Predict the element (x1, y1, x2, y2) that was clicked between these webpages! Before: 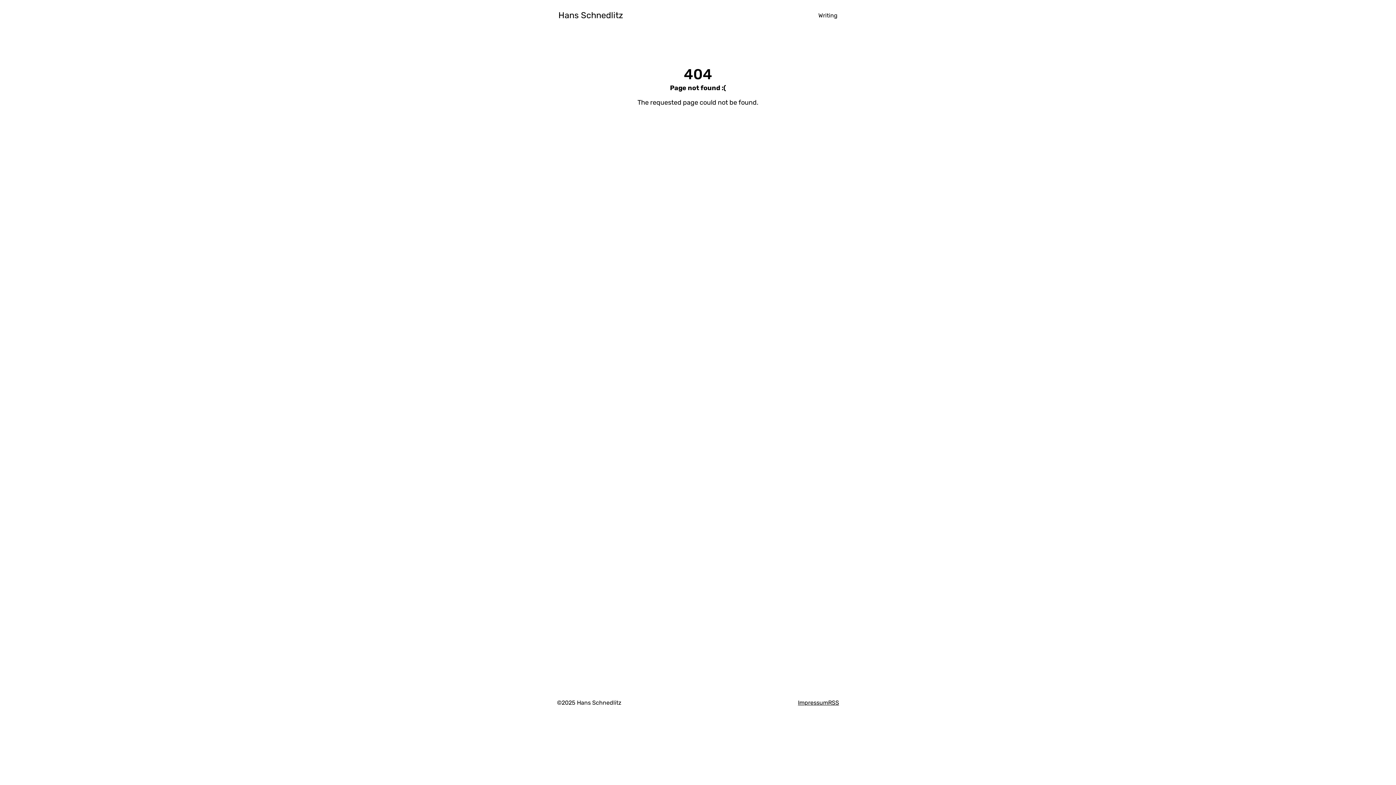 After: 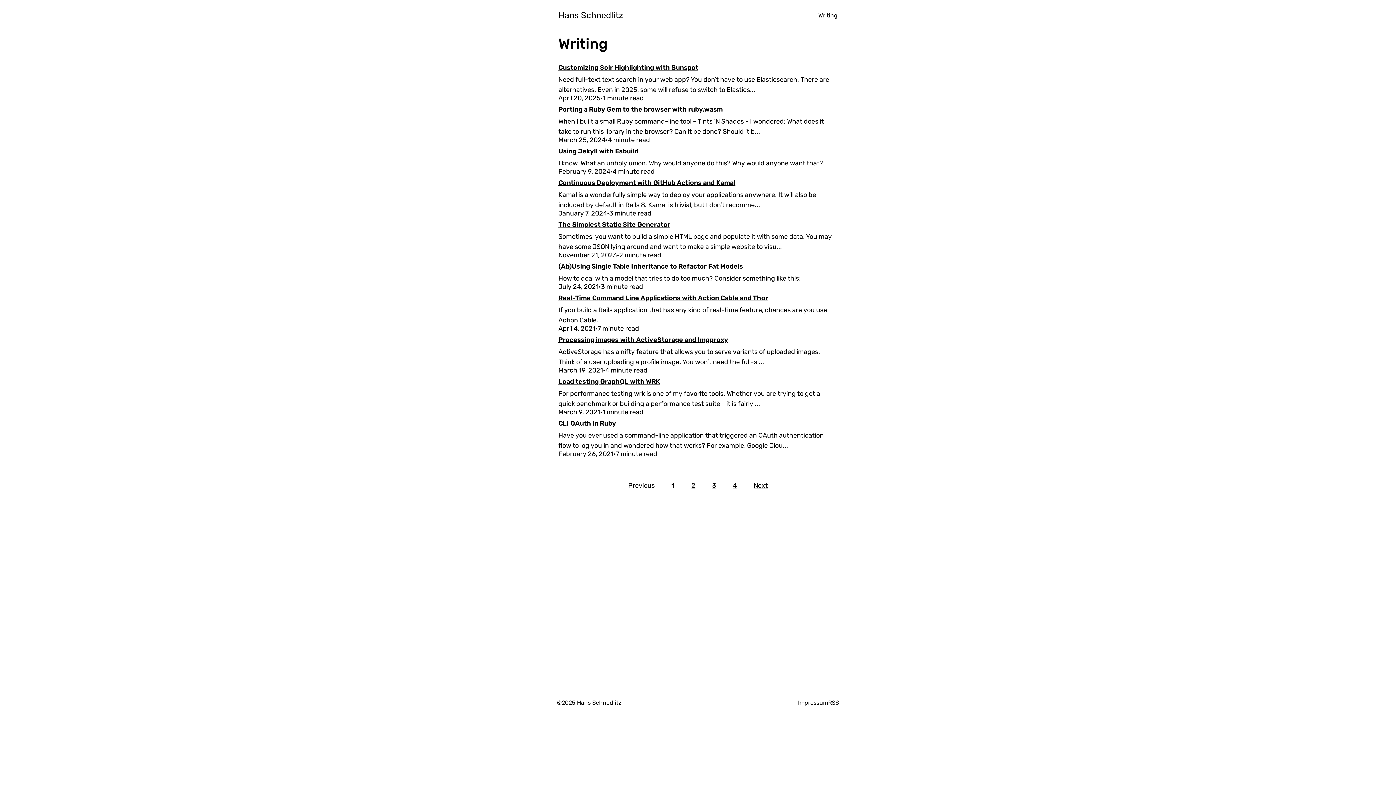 Action: label: Writing bbox: (818, 10, 837, 20)